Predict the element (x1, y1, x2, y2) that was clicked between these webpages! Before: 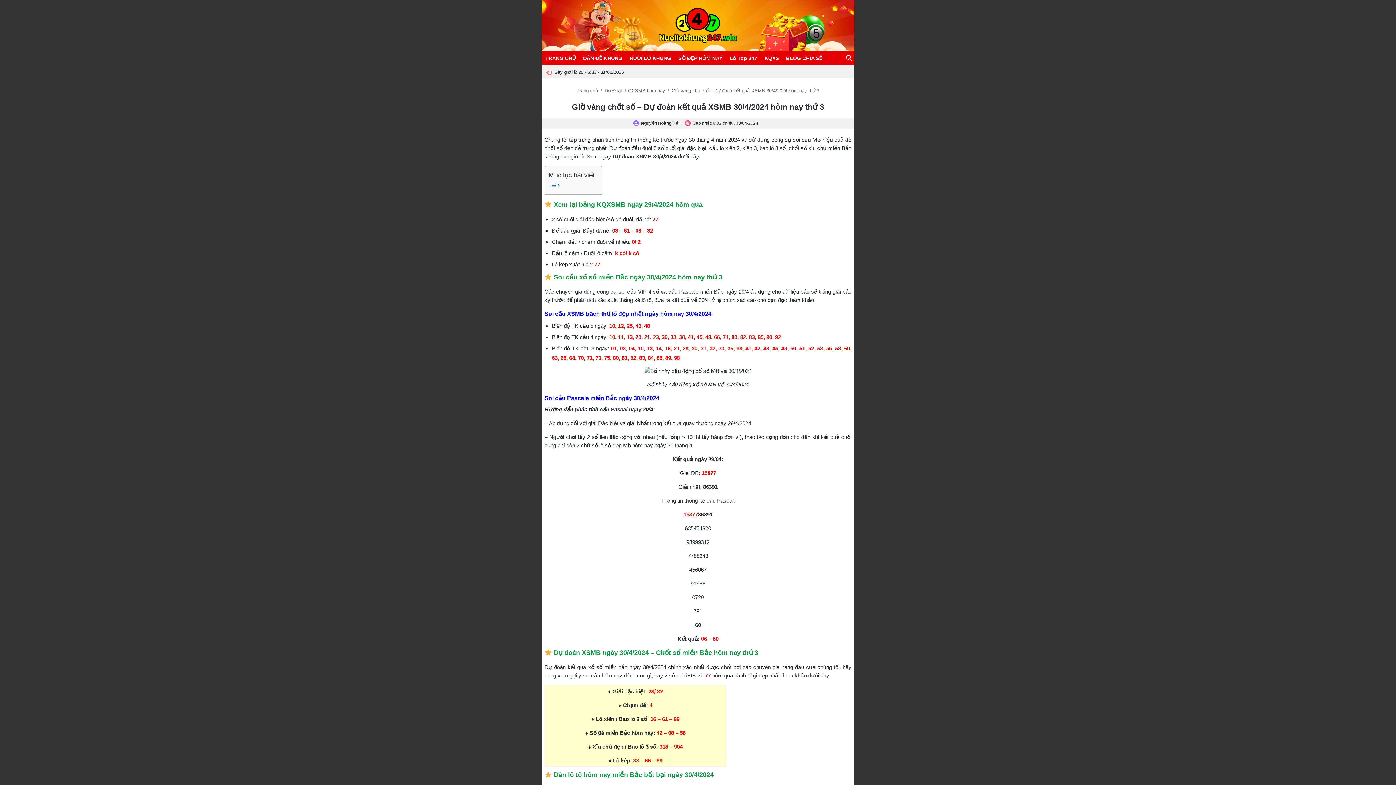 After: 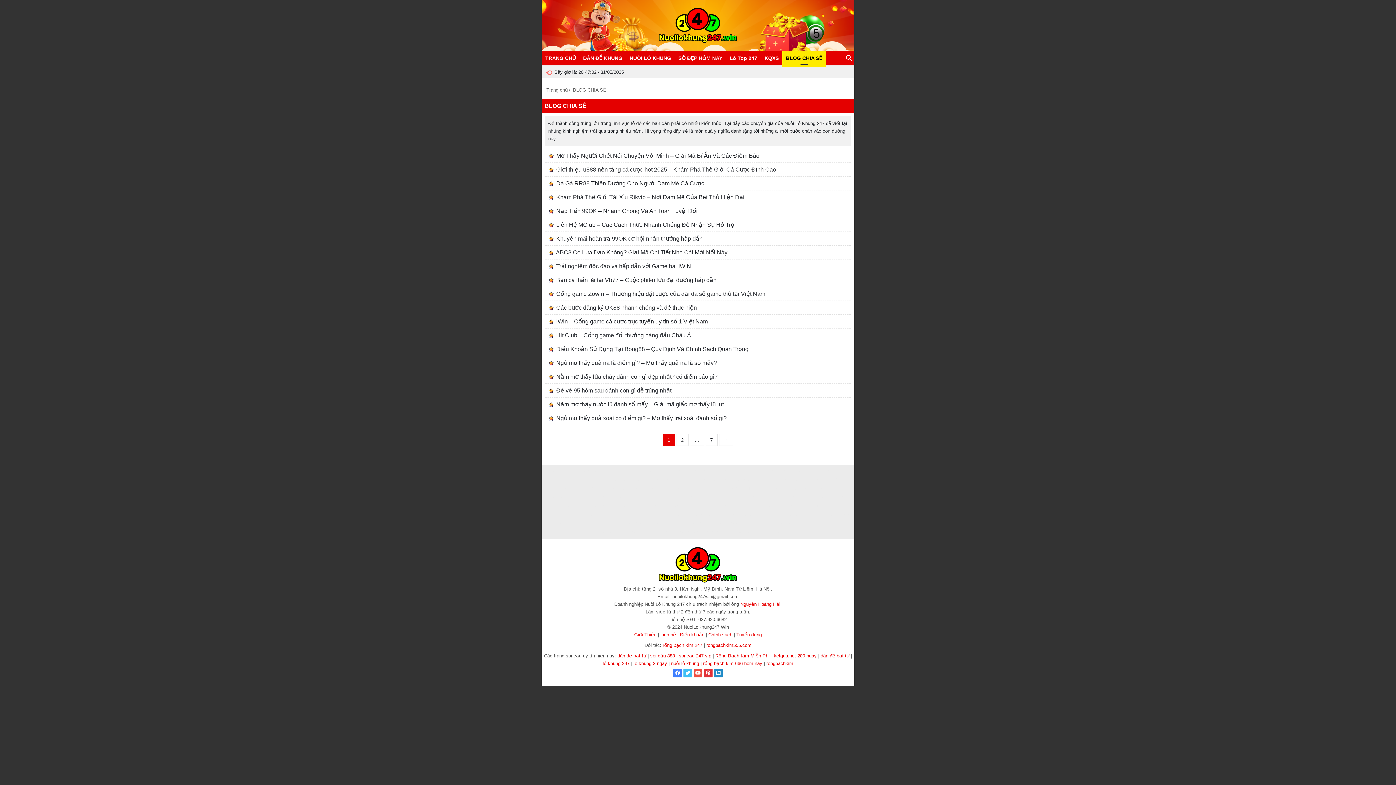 Action: bbox: (782, 51, 826, 65) label: BLOG CHIA SẺ